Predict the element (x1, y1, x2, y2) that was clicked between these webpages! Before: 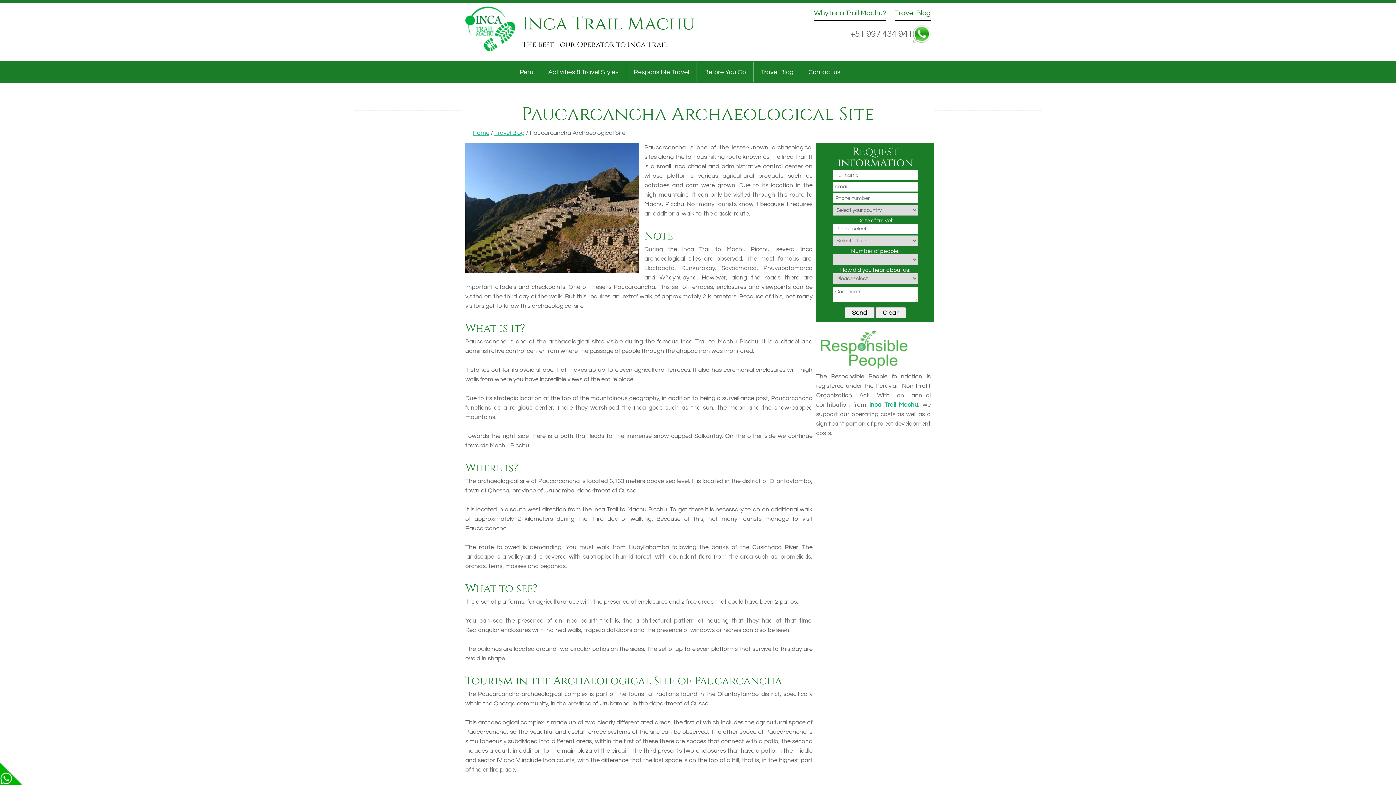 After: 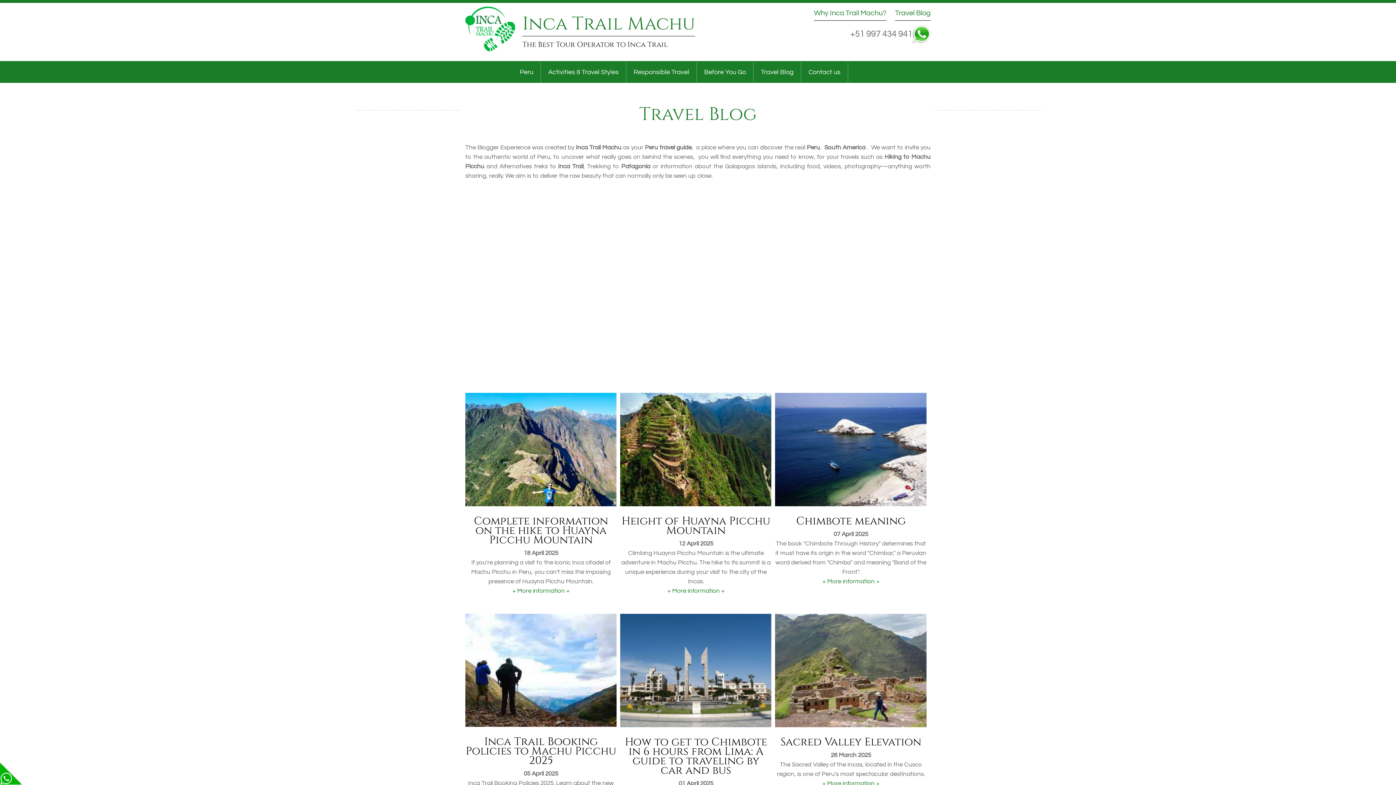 Action: bbox: (895, 9, 930, 20) label: Travel Blog